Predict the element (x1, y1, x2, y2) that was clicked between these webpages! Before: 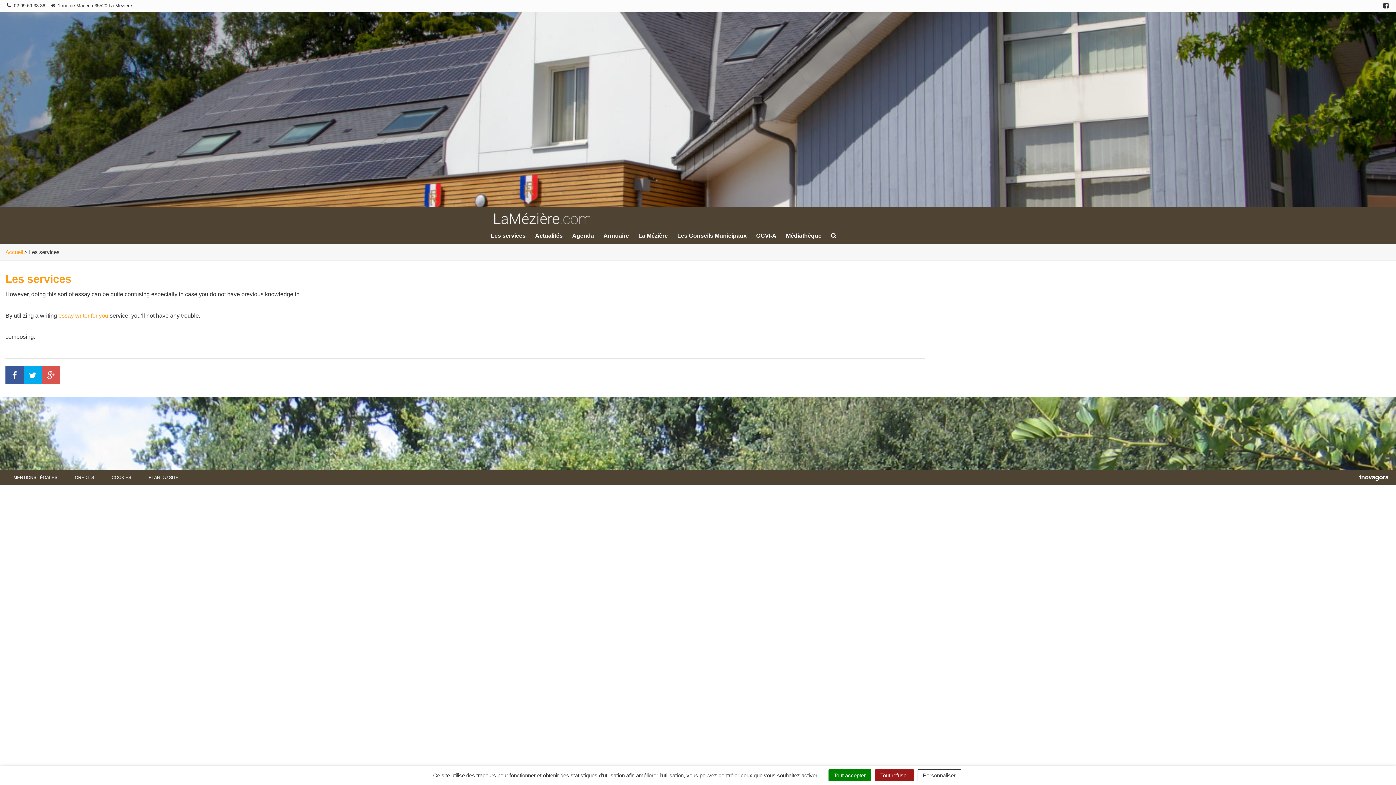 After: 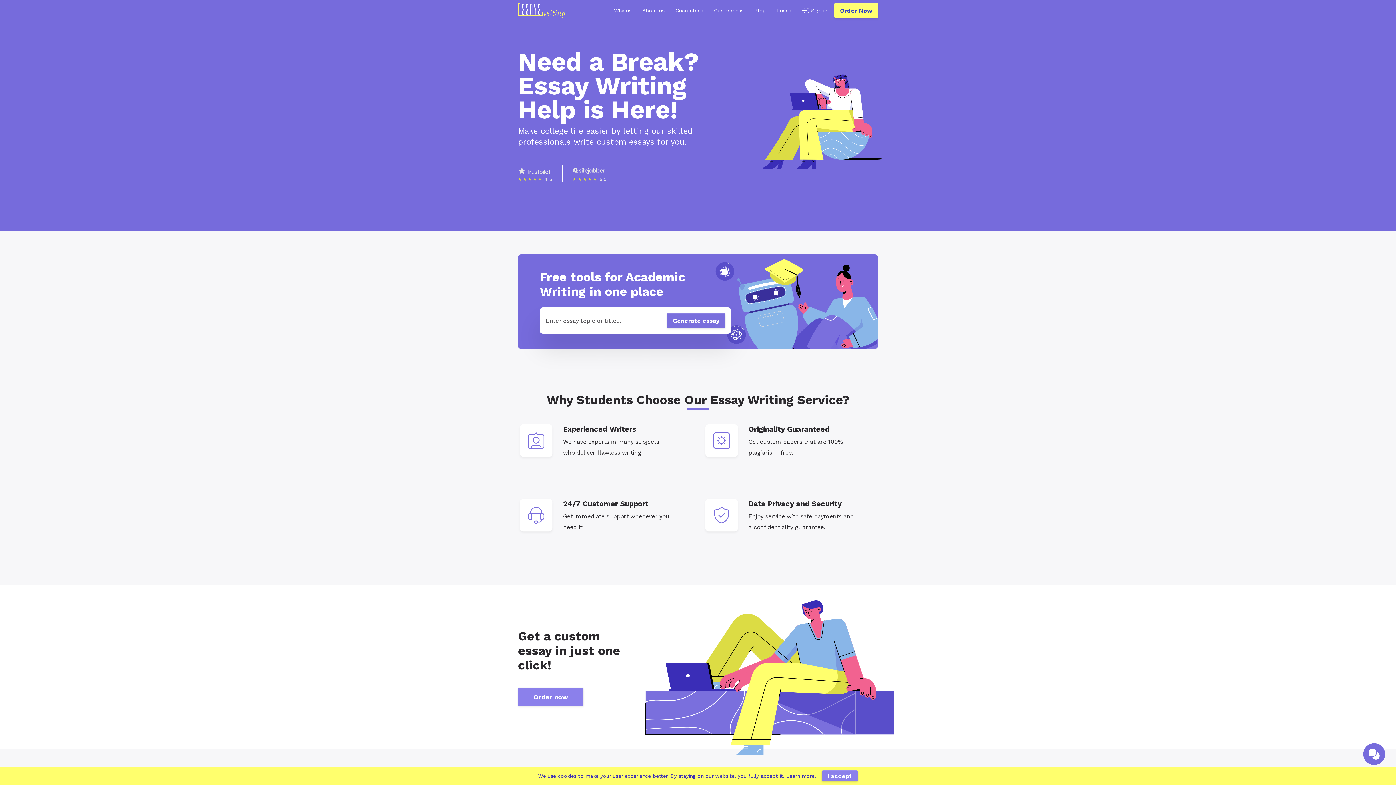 Action: label: essay writer for you bbox: (58, 312, 108, 318)